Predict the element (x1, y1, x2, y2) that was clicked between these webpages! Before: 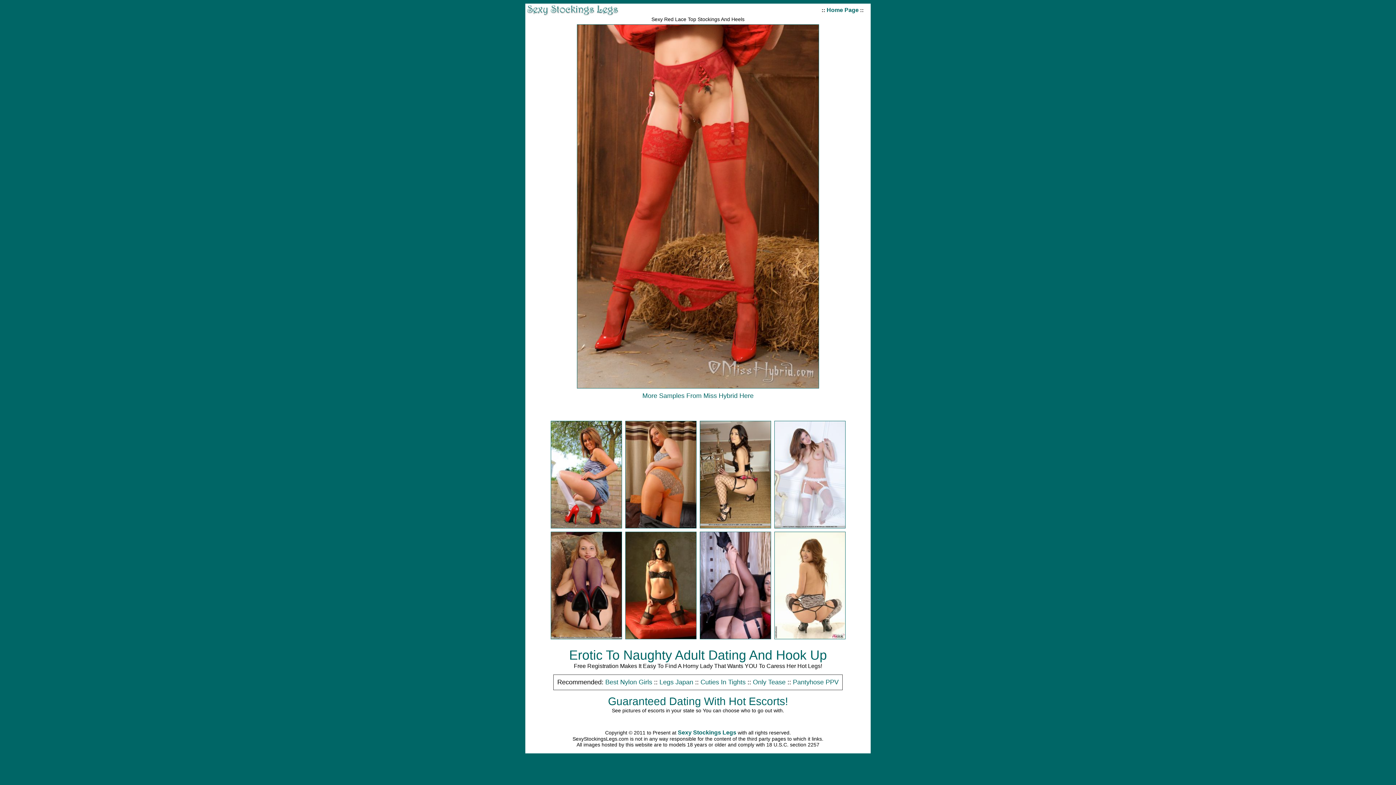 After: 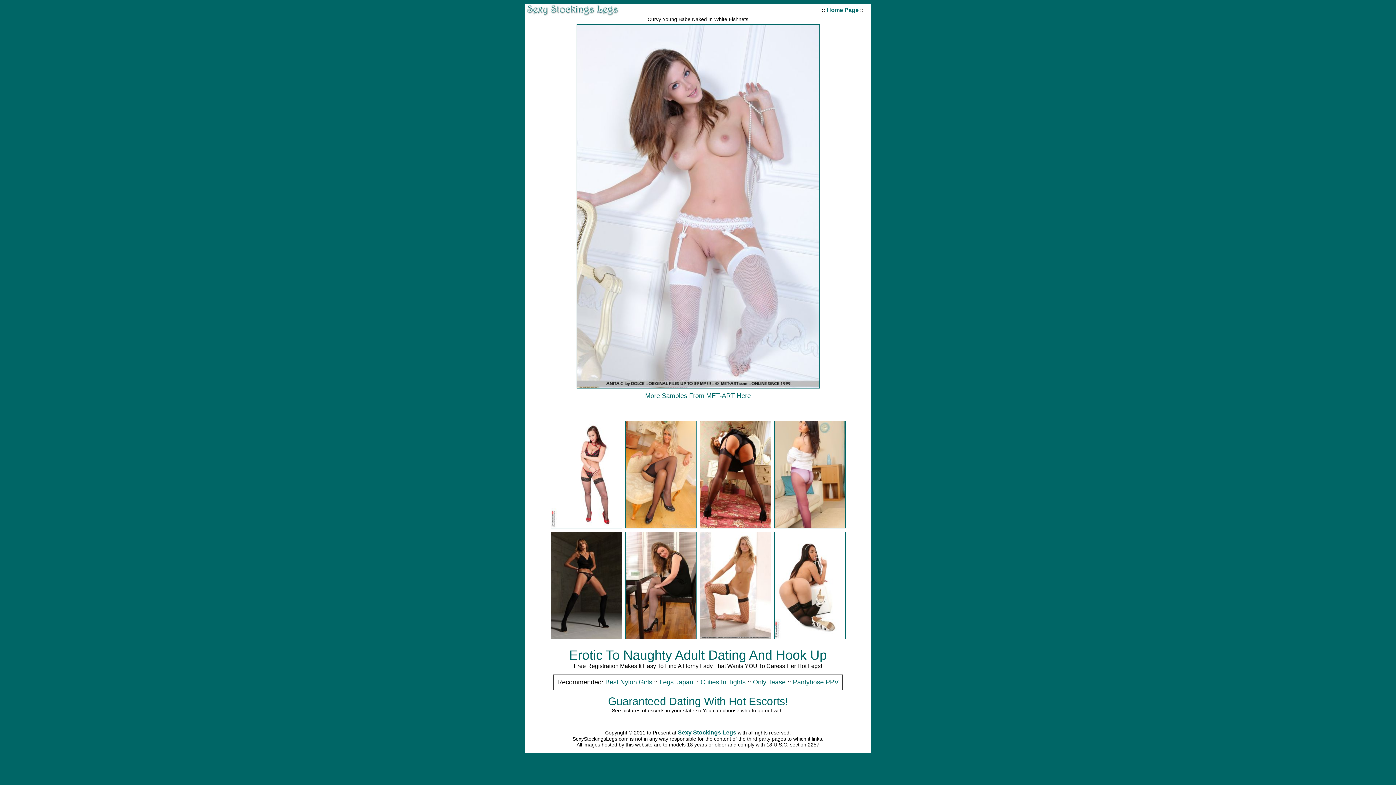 Action: bbox: (774, 523, 845, 529)